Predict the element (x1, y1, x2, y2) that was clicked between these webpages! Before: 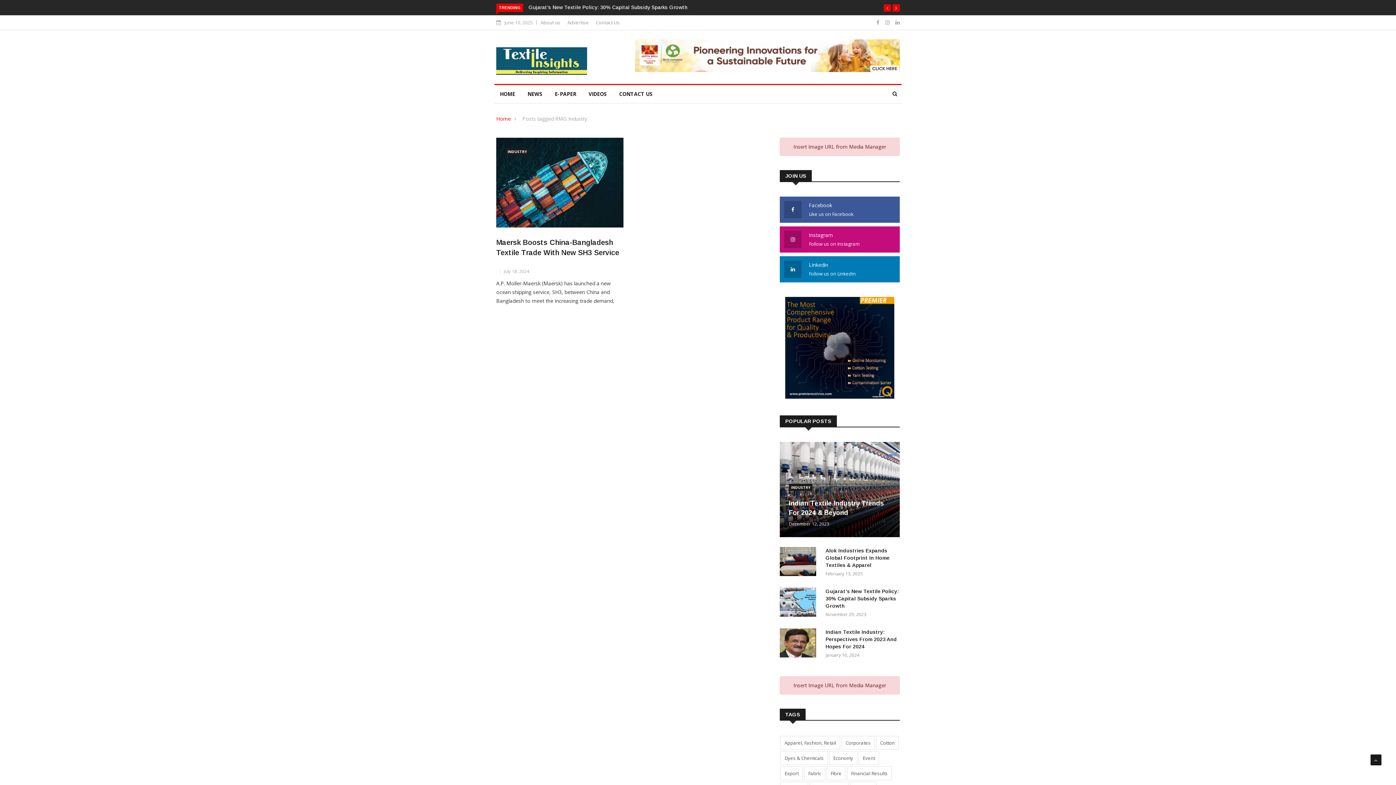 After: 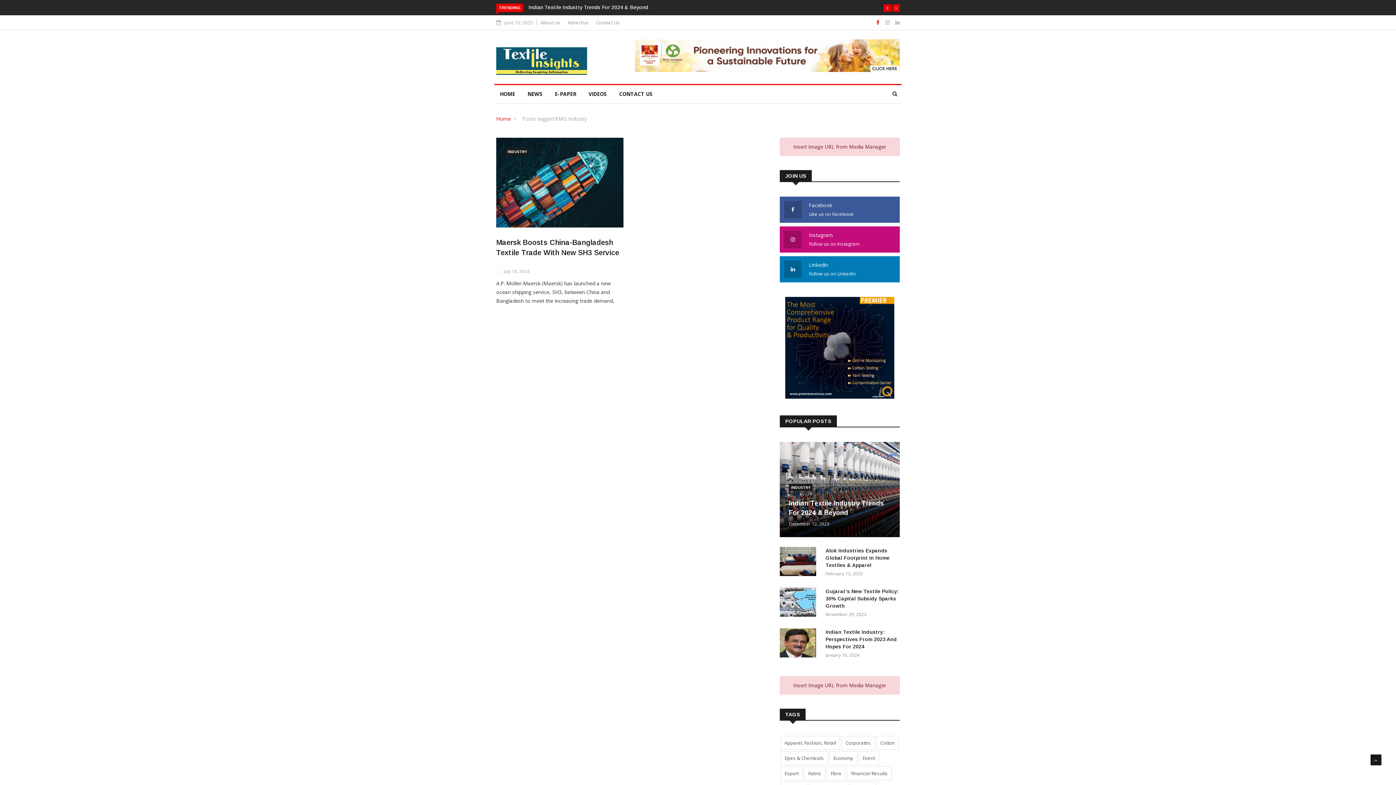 Action: bbox: (876, 18, 879, 25)